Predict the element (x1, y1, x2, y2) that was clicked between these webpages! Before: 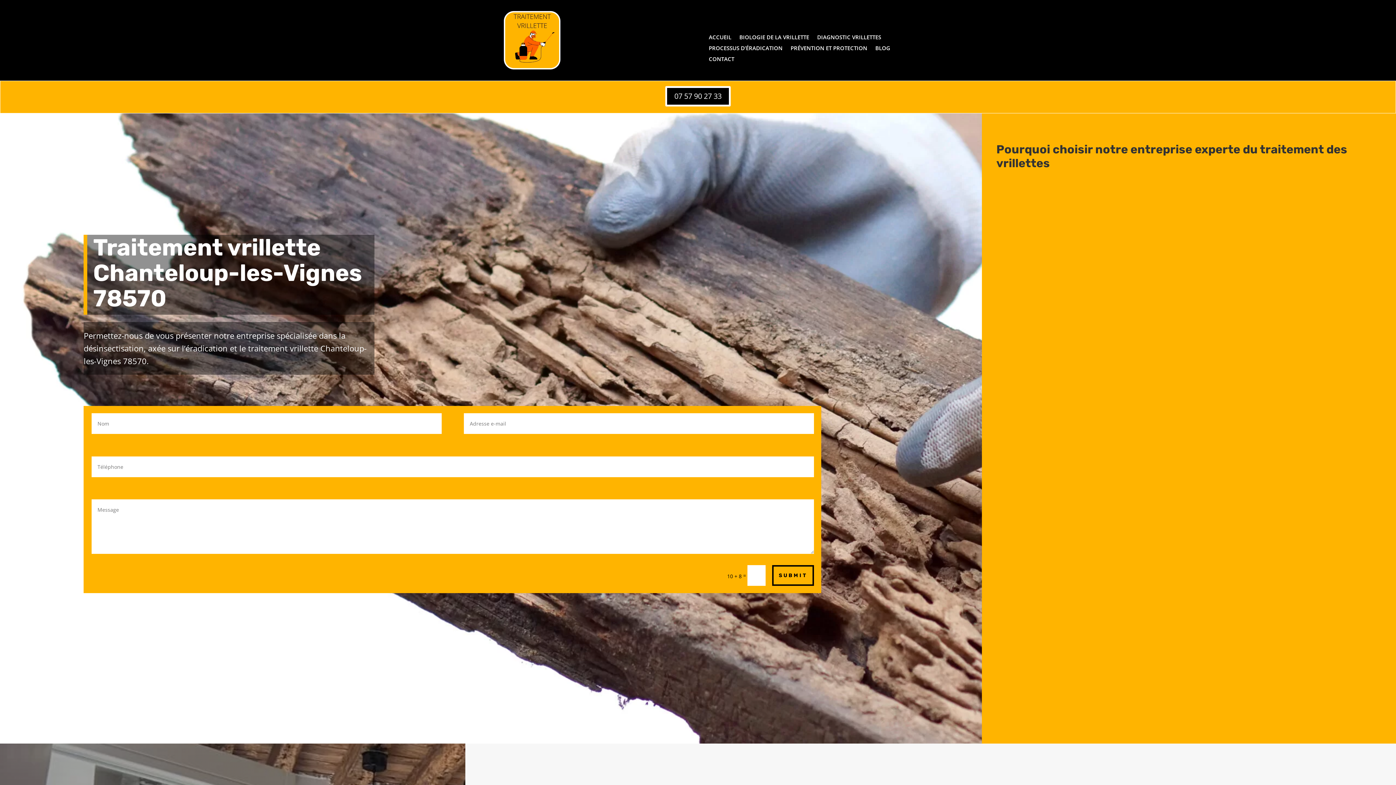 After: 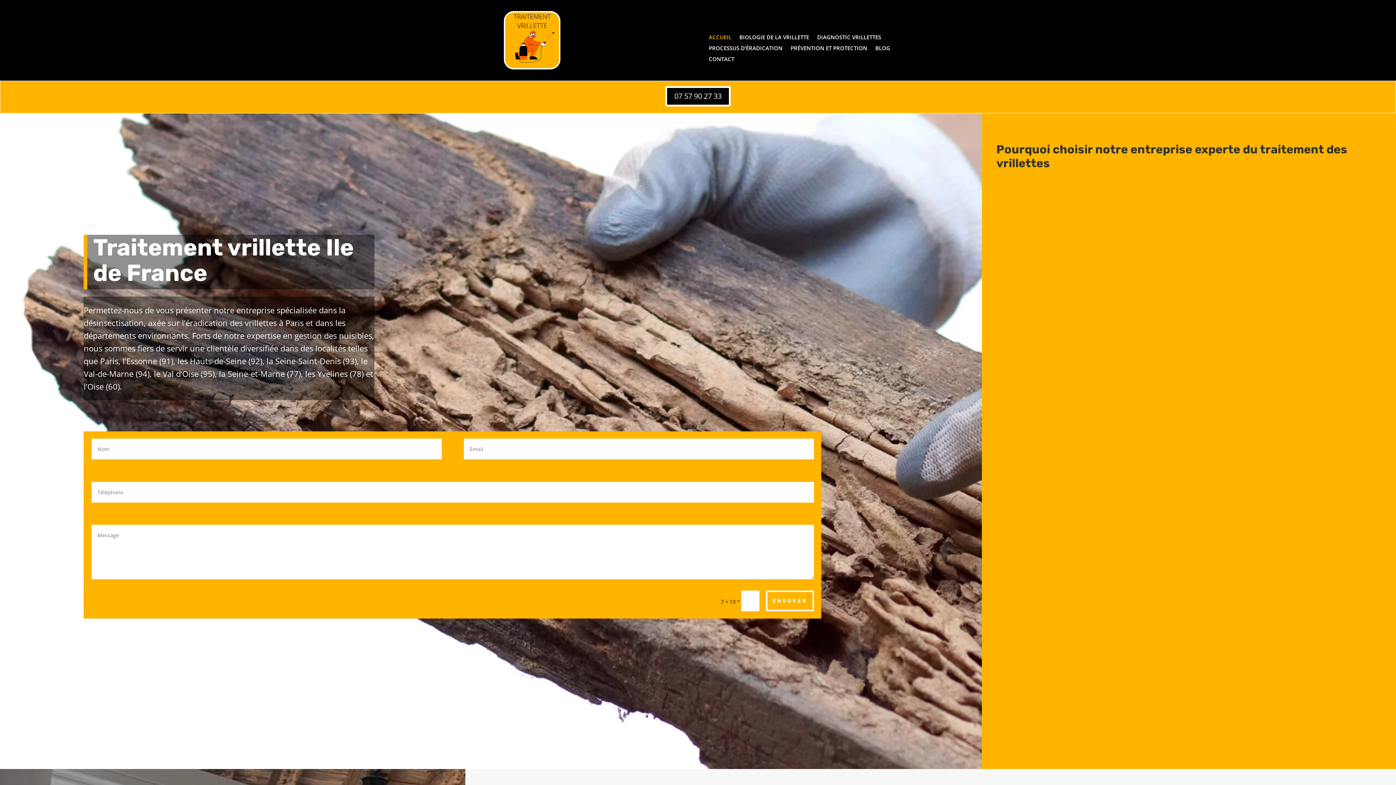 Action: bbox: (501, 65, 563, 72)